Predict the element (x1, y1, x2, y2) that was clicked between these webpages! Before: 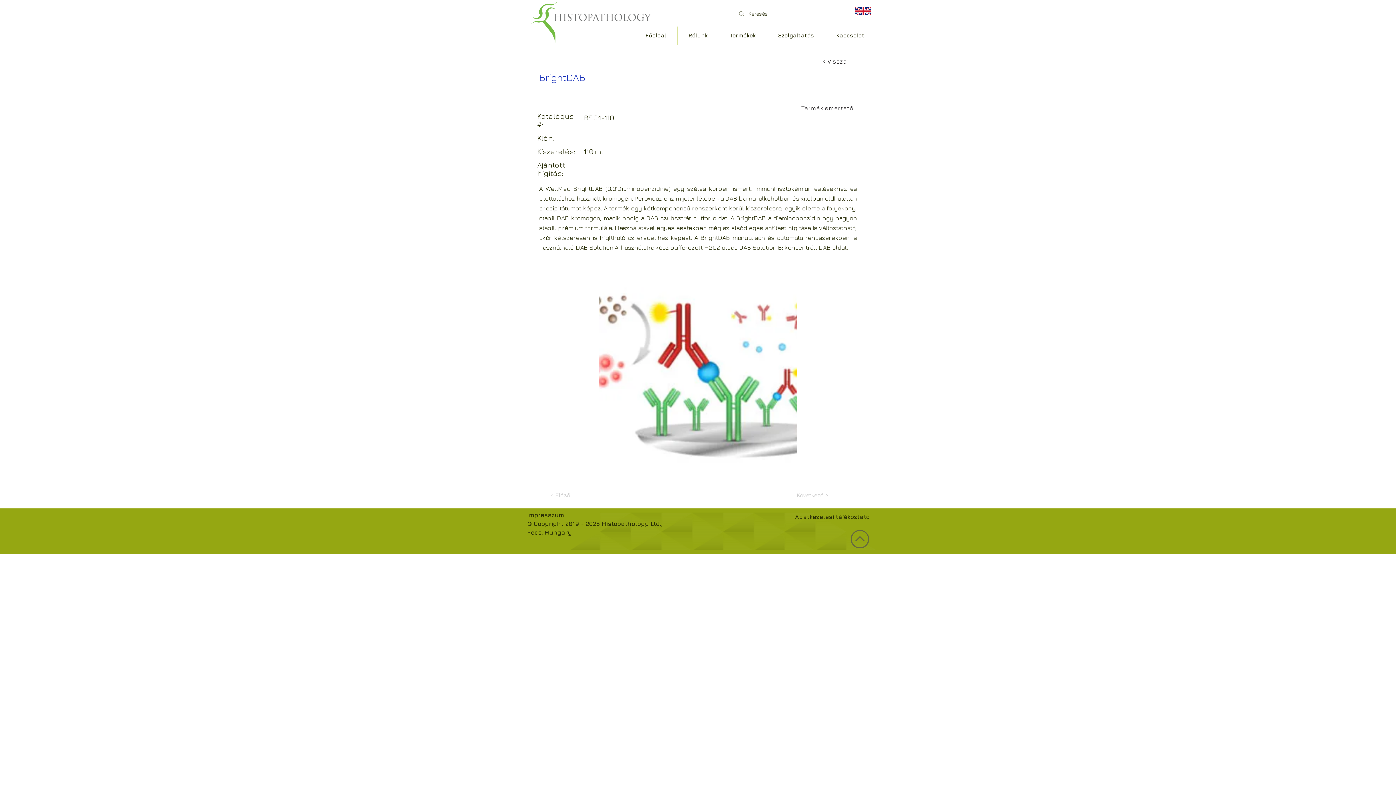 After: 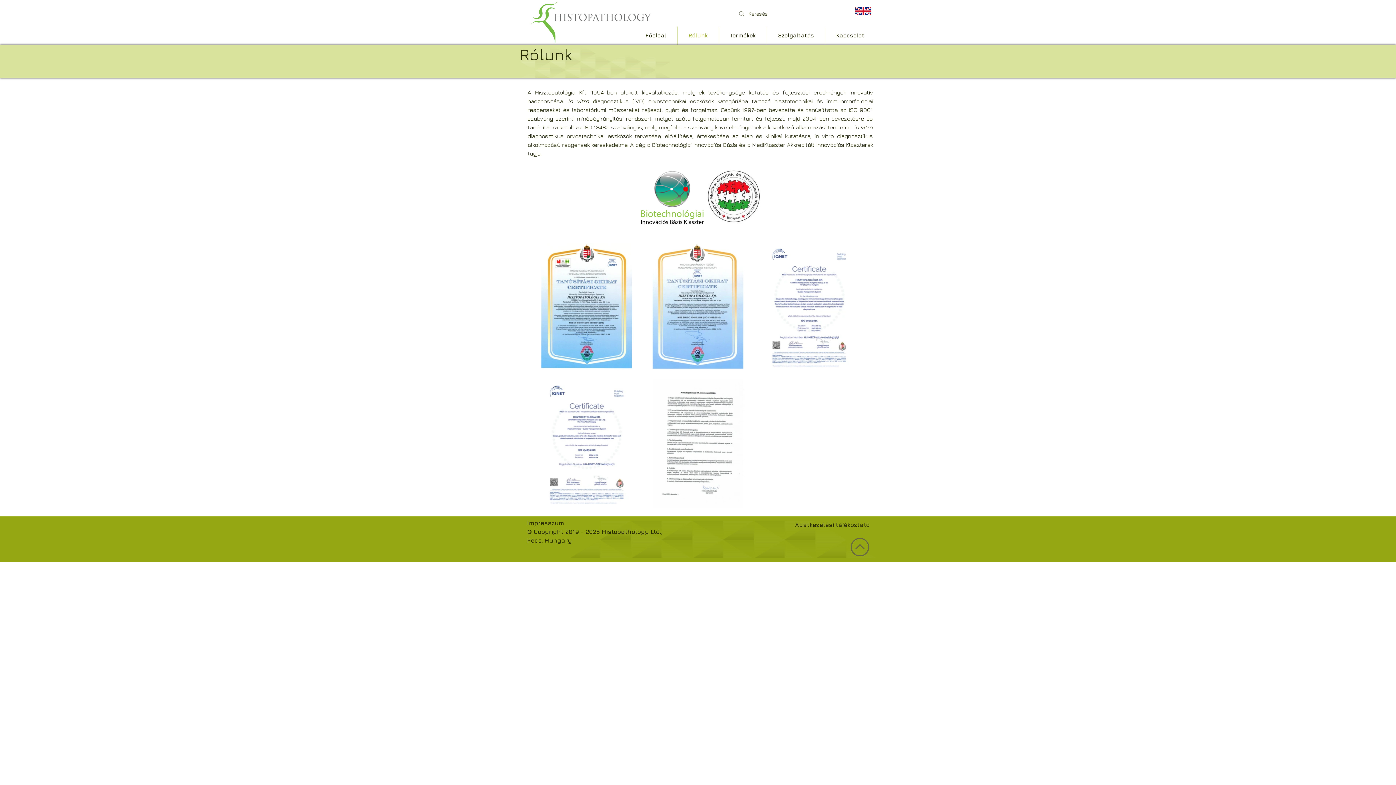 Action: label: Rólunk bbox: (677, 26, 718, 44)